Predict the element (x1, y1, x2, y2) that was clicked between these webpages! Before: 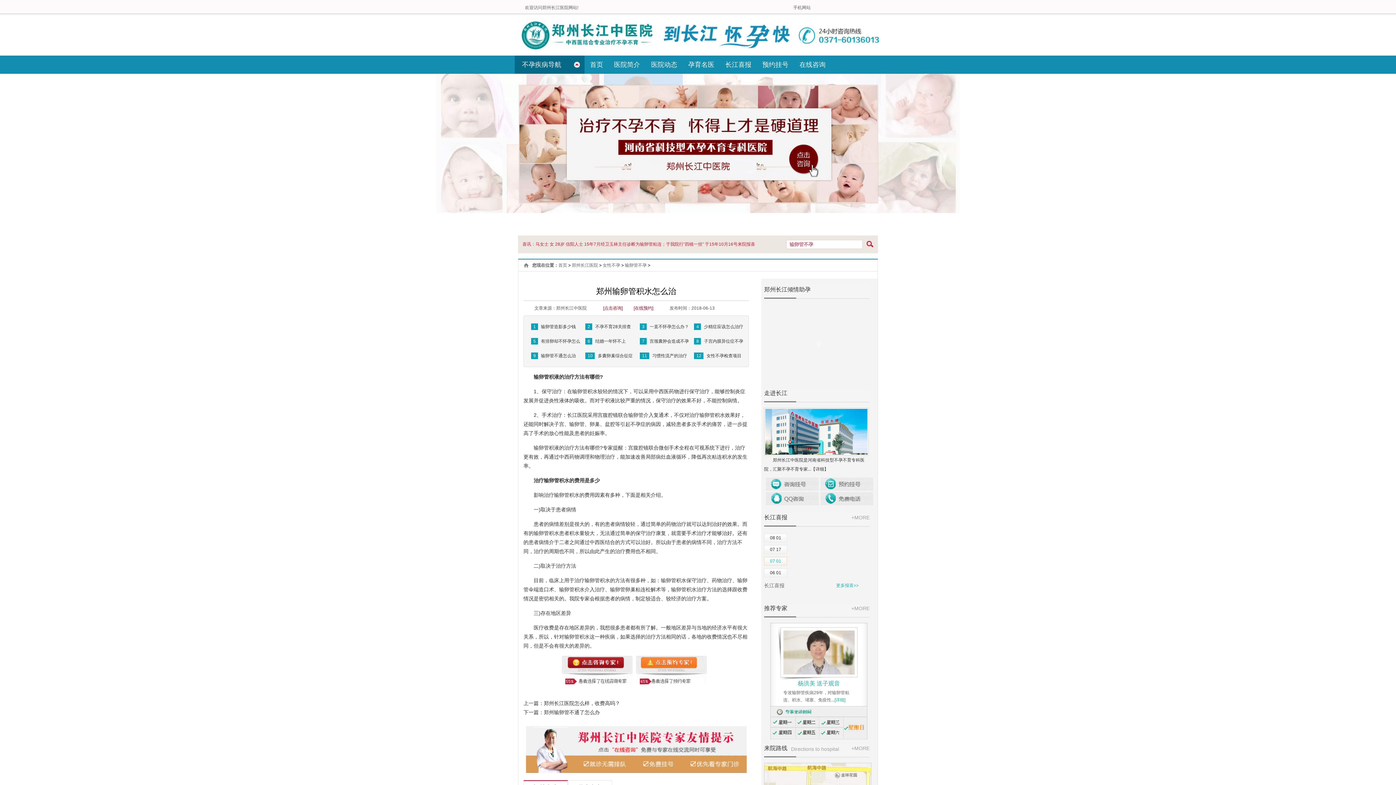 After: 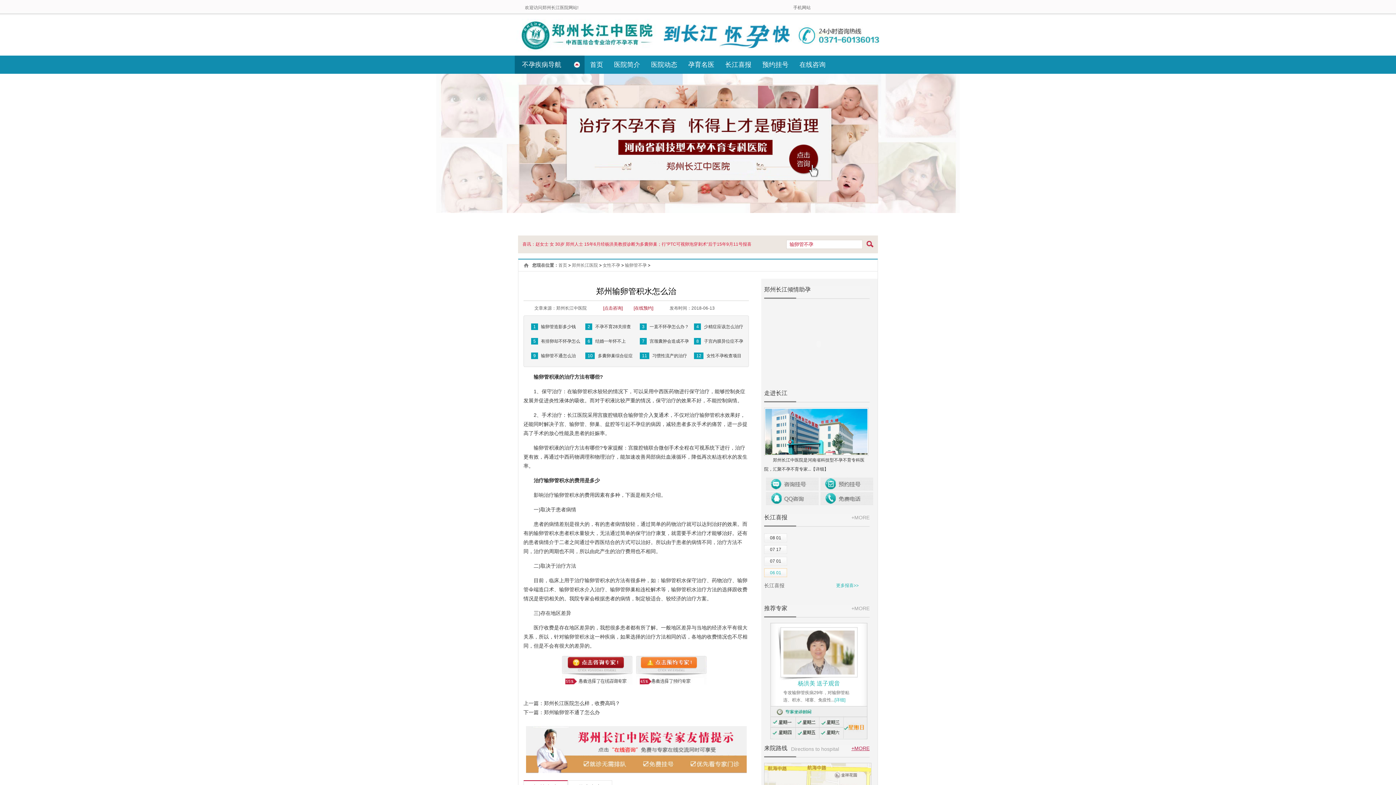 Action: label: +MORE bbox: (851, 745, 869, 752)